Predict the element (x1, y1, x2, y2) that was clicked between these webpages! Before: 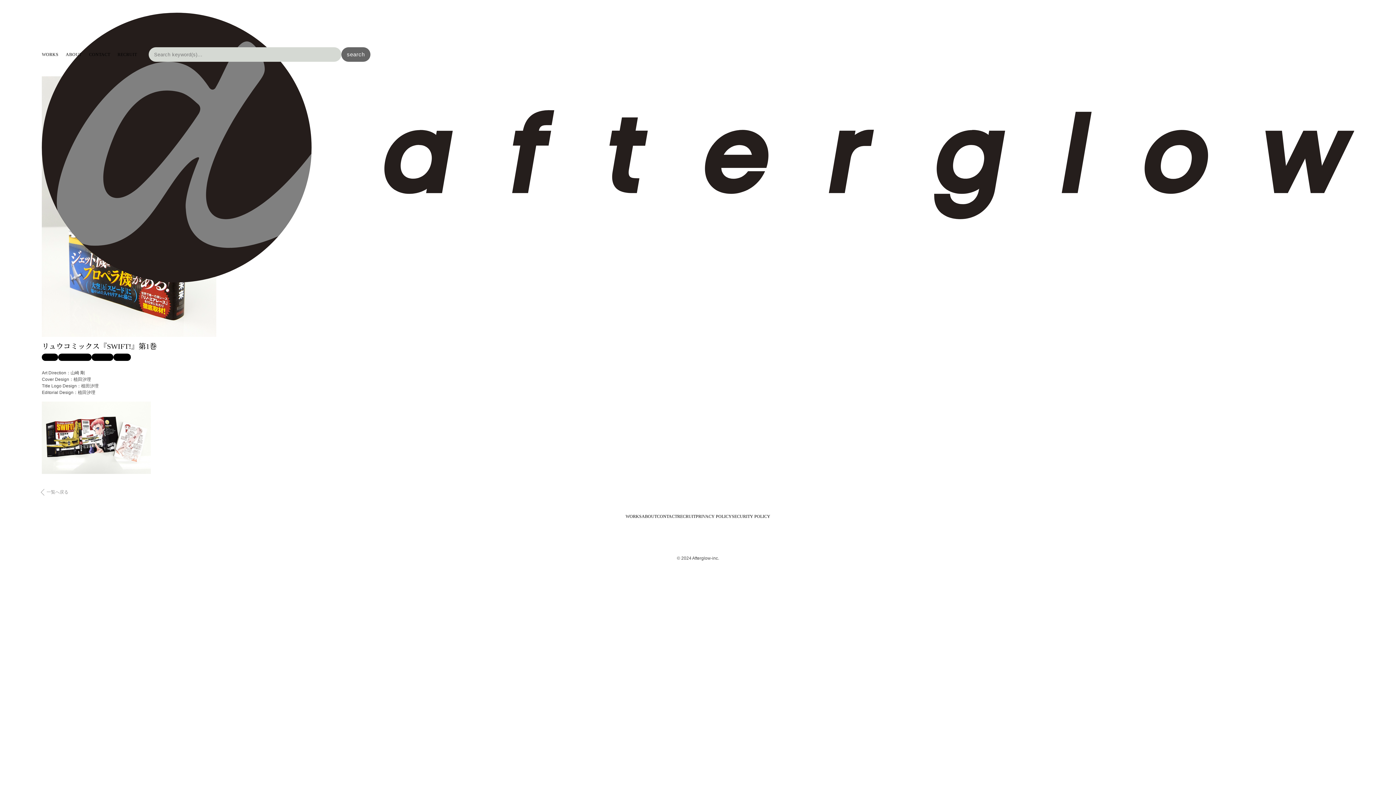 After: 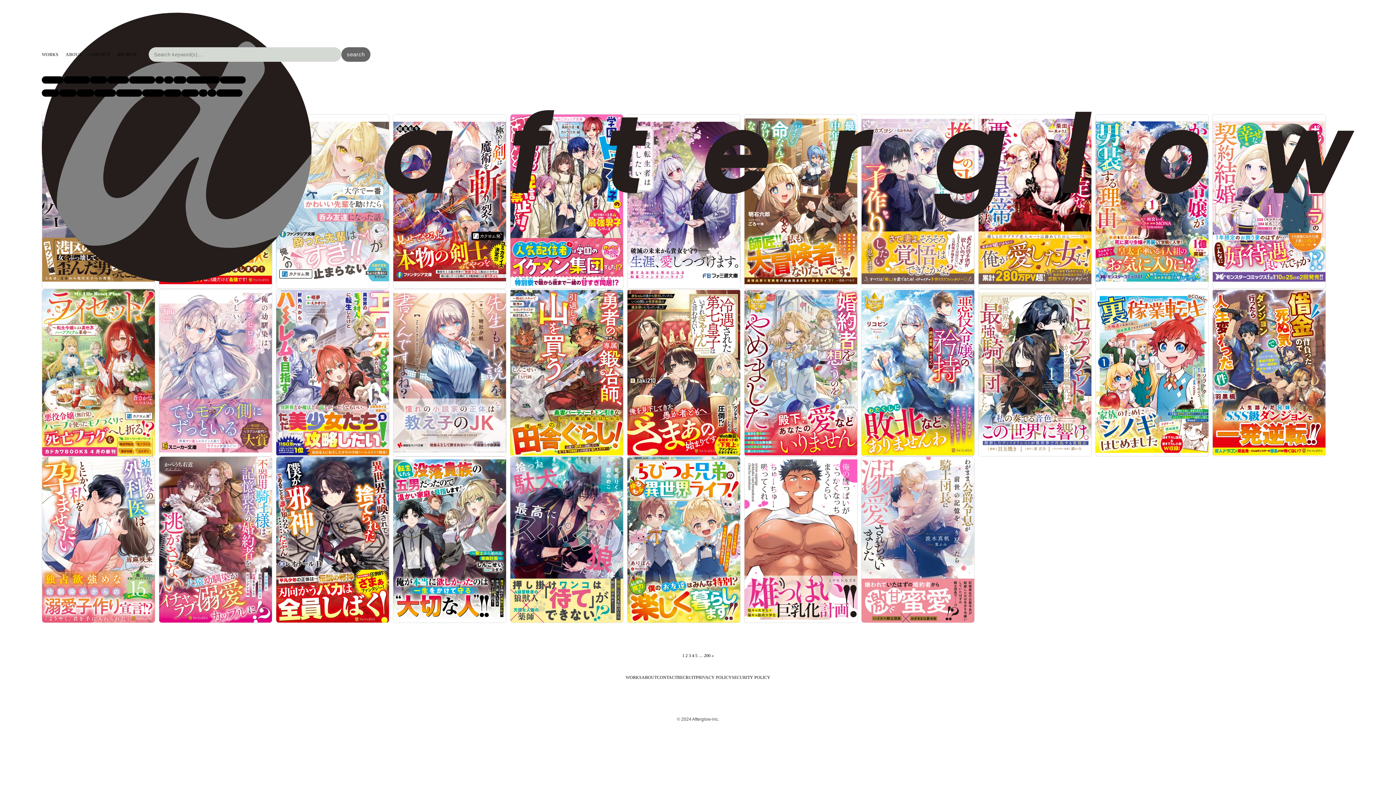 Action: bbox: (625, 514, 641, 519) label: WORKS